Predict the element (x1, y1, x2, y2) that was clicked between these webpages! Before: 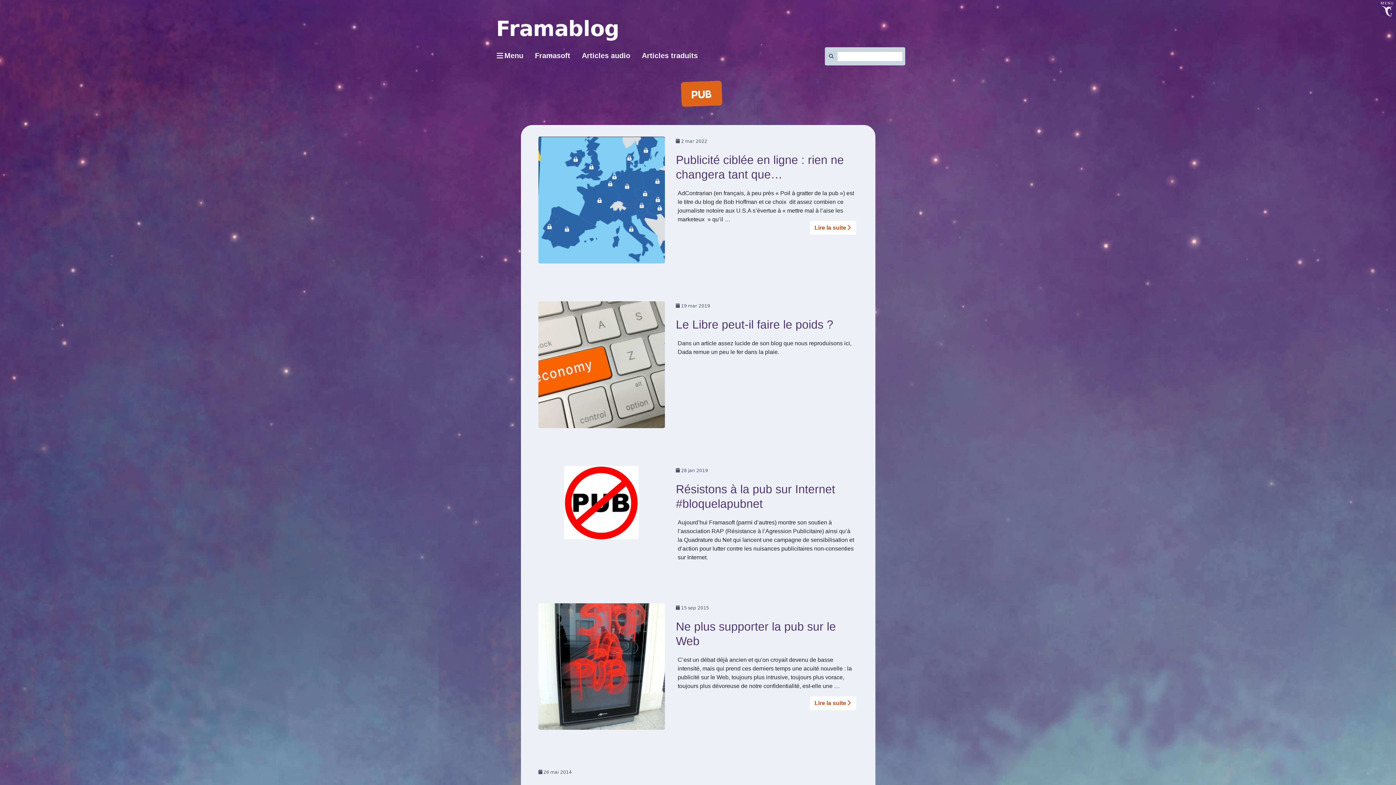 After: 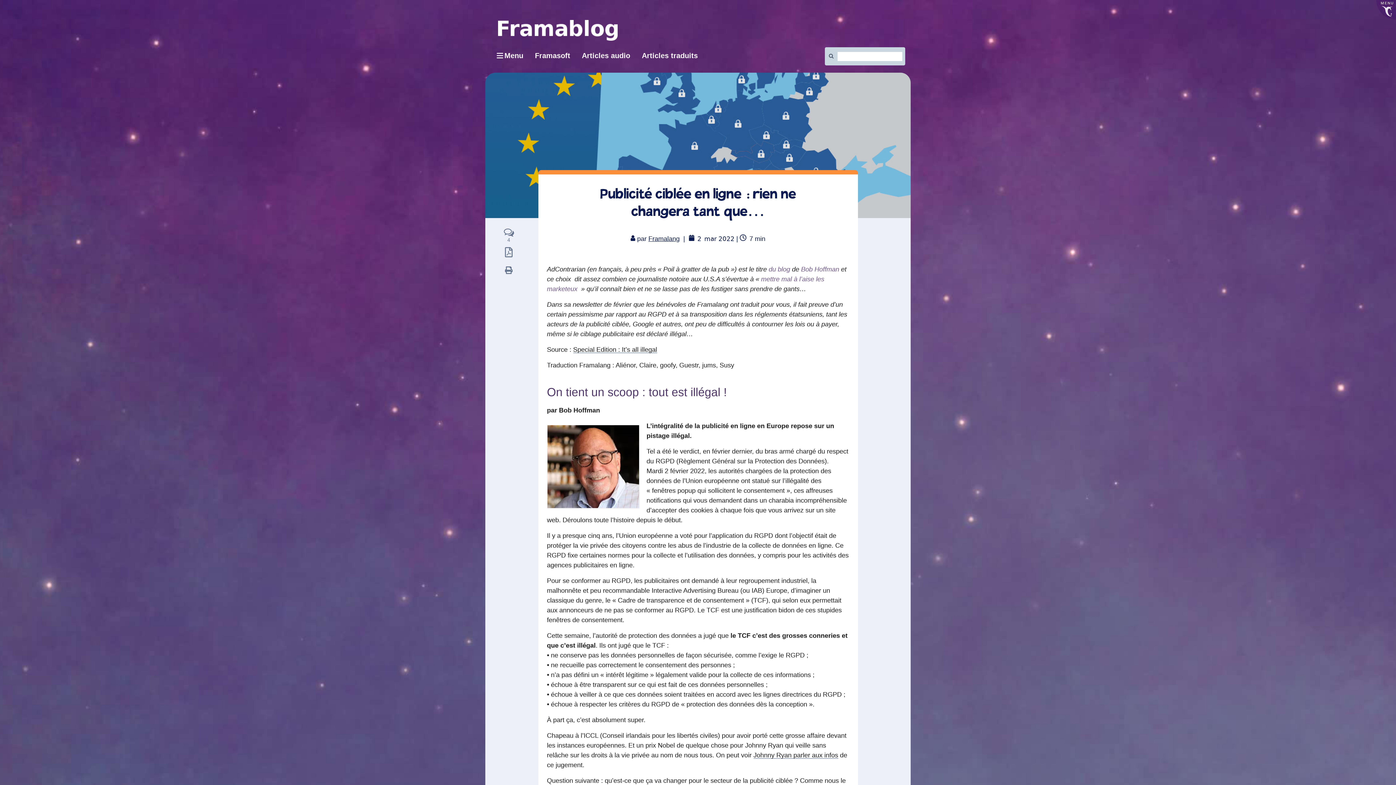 Action: bbox: (538, 199, 665, 205)